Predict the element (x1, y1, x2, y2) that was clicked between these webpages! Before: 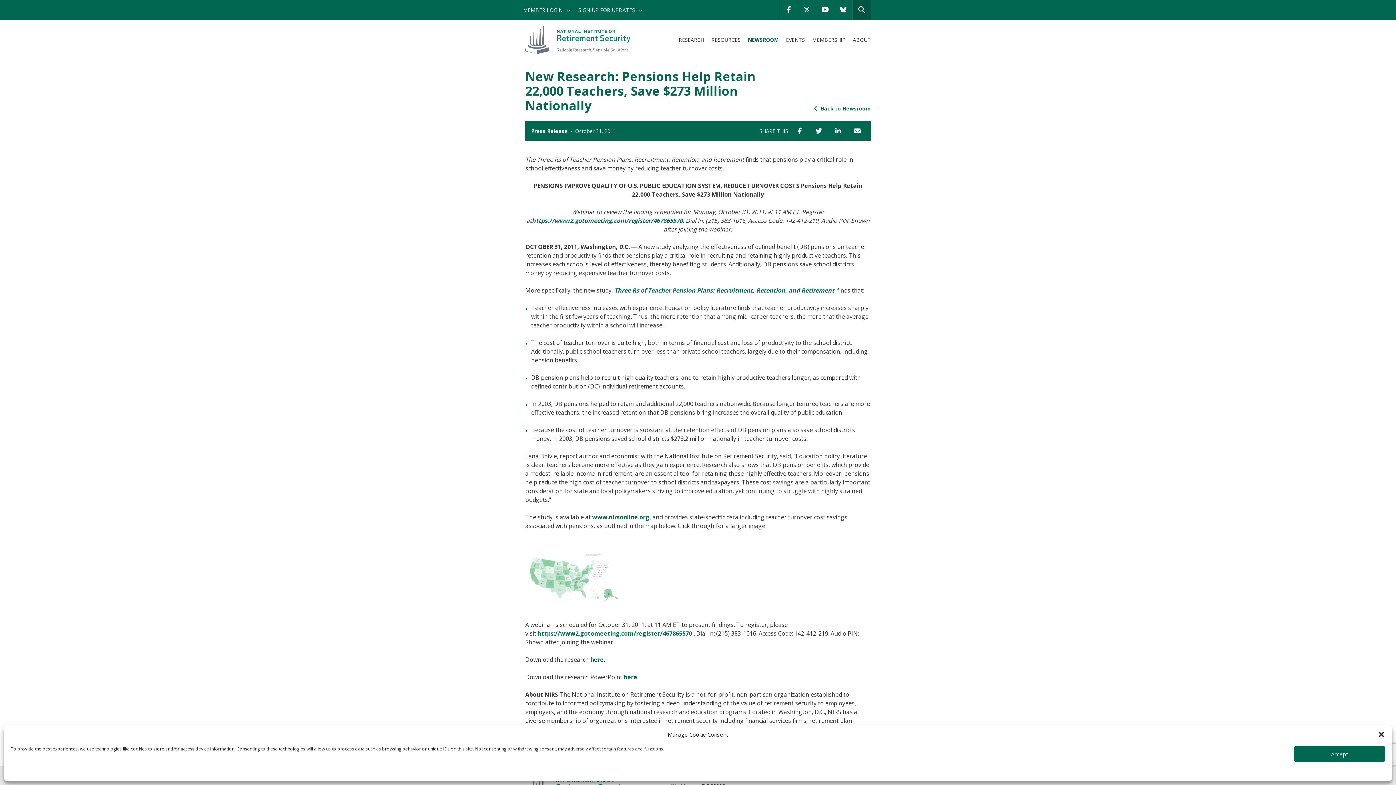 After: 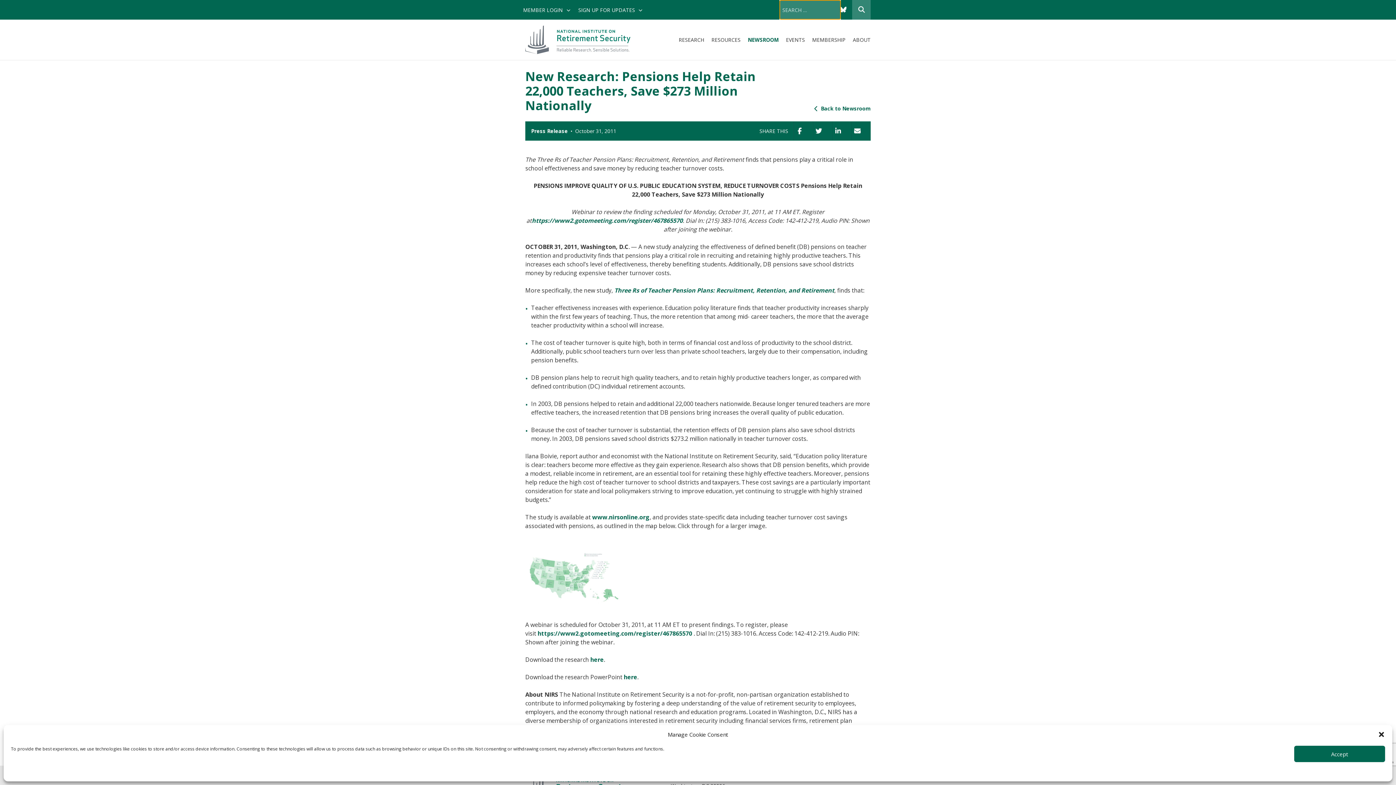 Action: label: SEARCH bbox: (852, 0, 870, 19)